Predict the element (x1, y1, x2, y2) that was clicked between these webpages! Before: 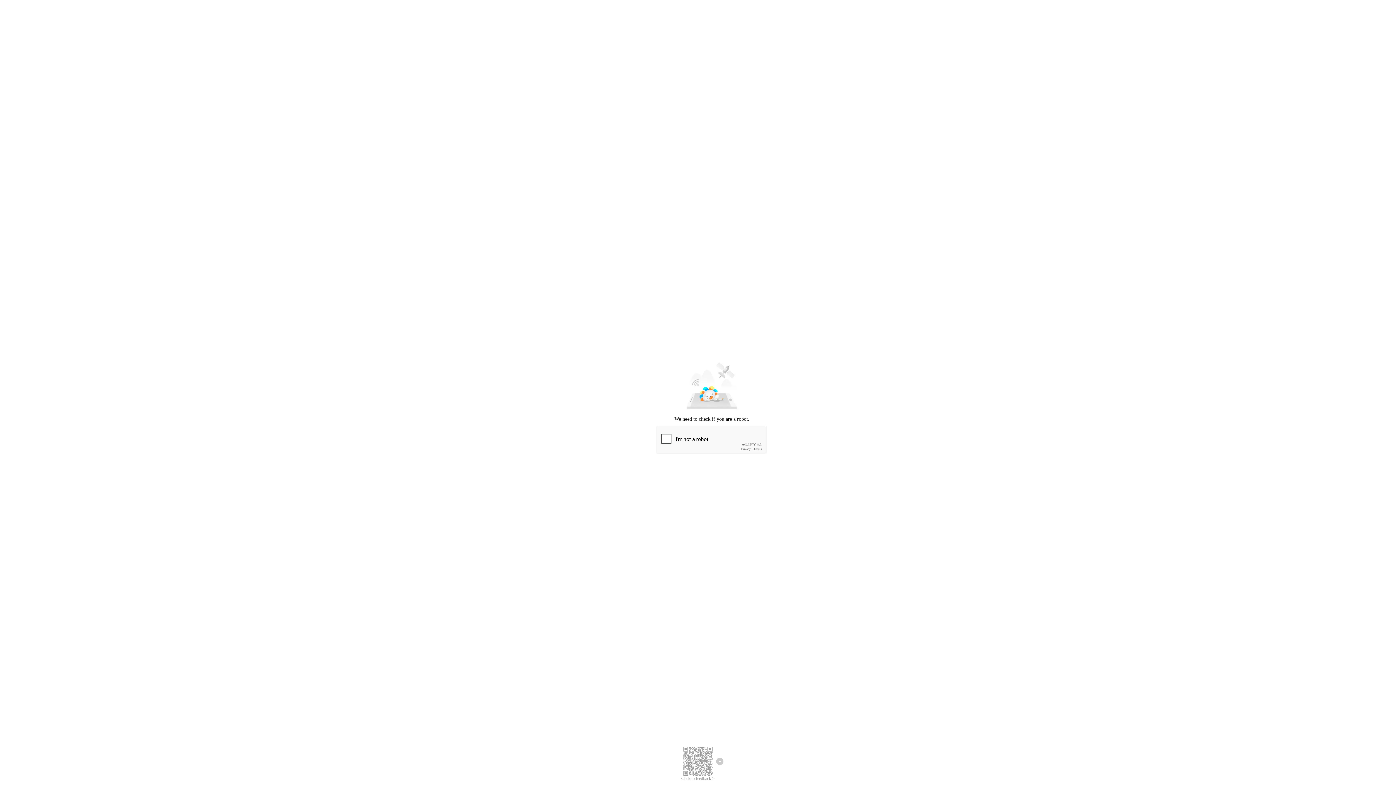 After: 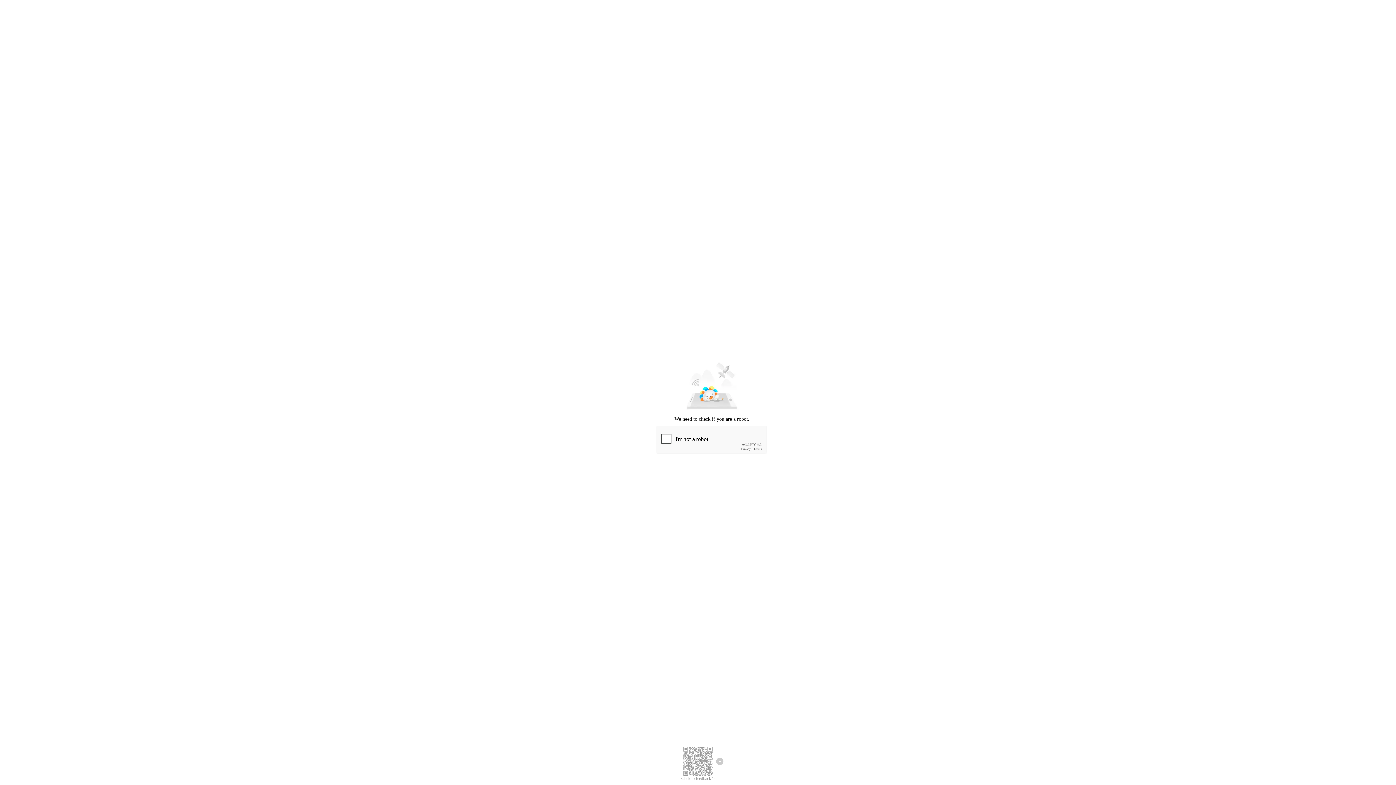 Action: bbox: (681, 776, 714, 781) label: Click to feedback >